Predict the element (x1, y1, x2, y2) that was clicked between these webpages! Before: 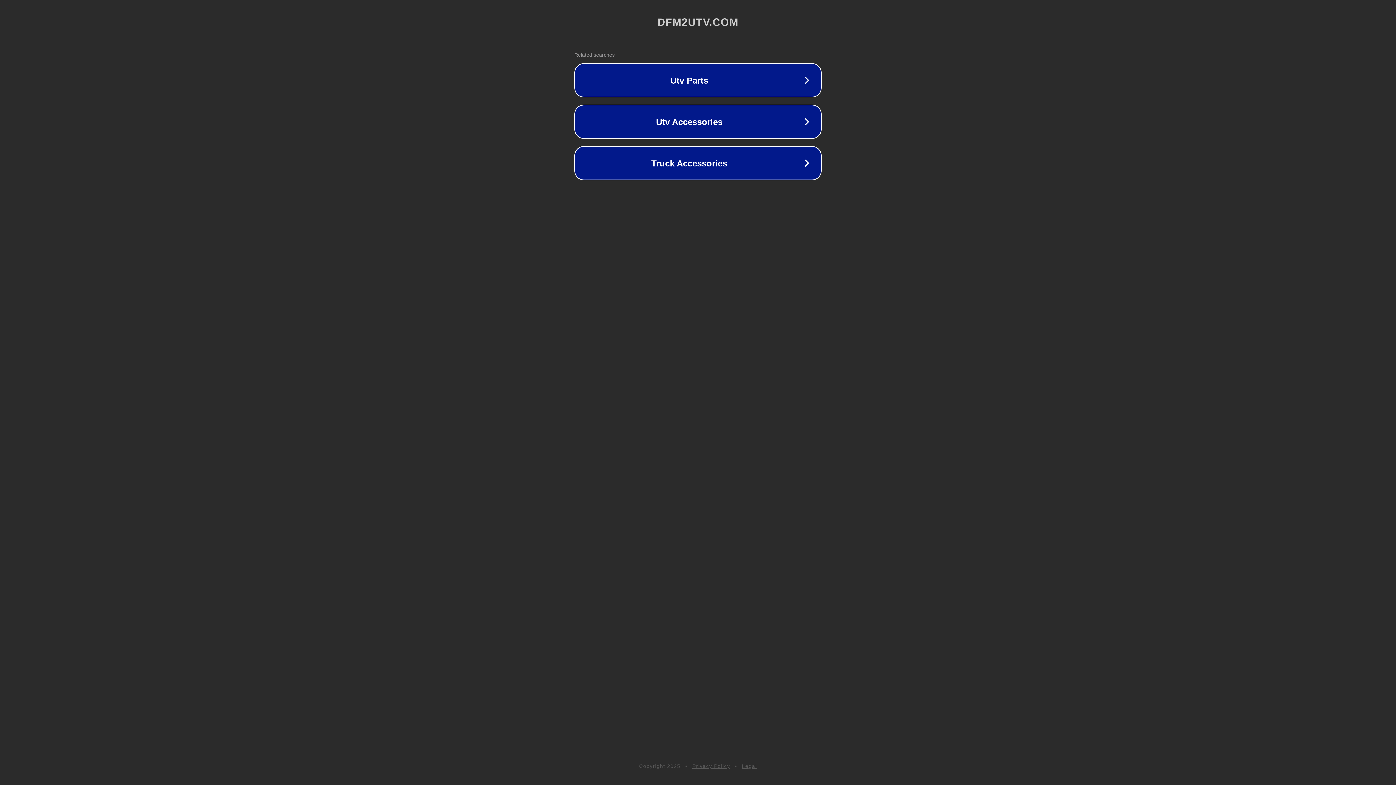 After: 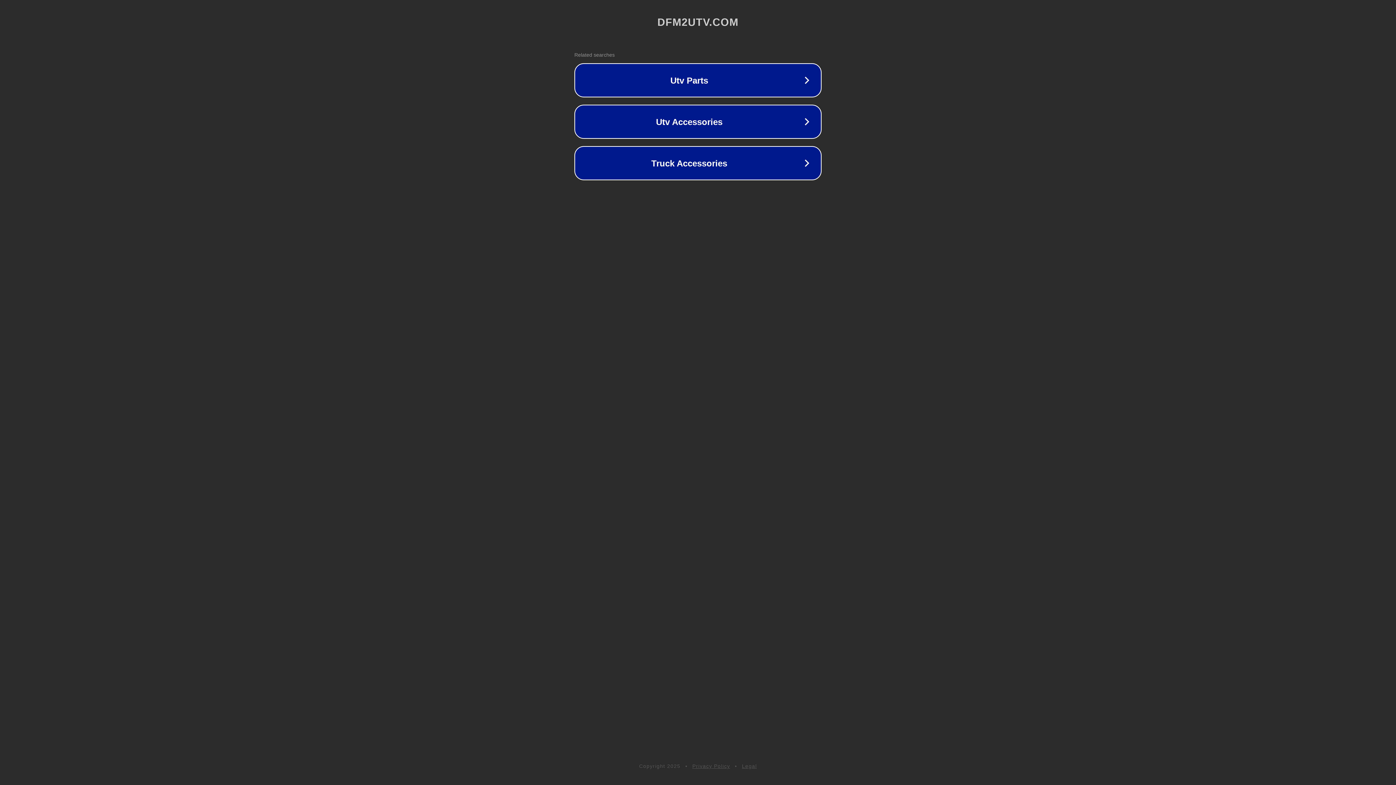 Action: label: Legal bbox: (742, 763, 757, 769)